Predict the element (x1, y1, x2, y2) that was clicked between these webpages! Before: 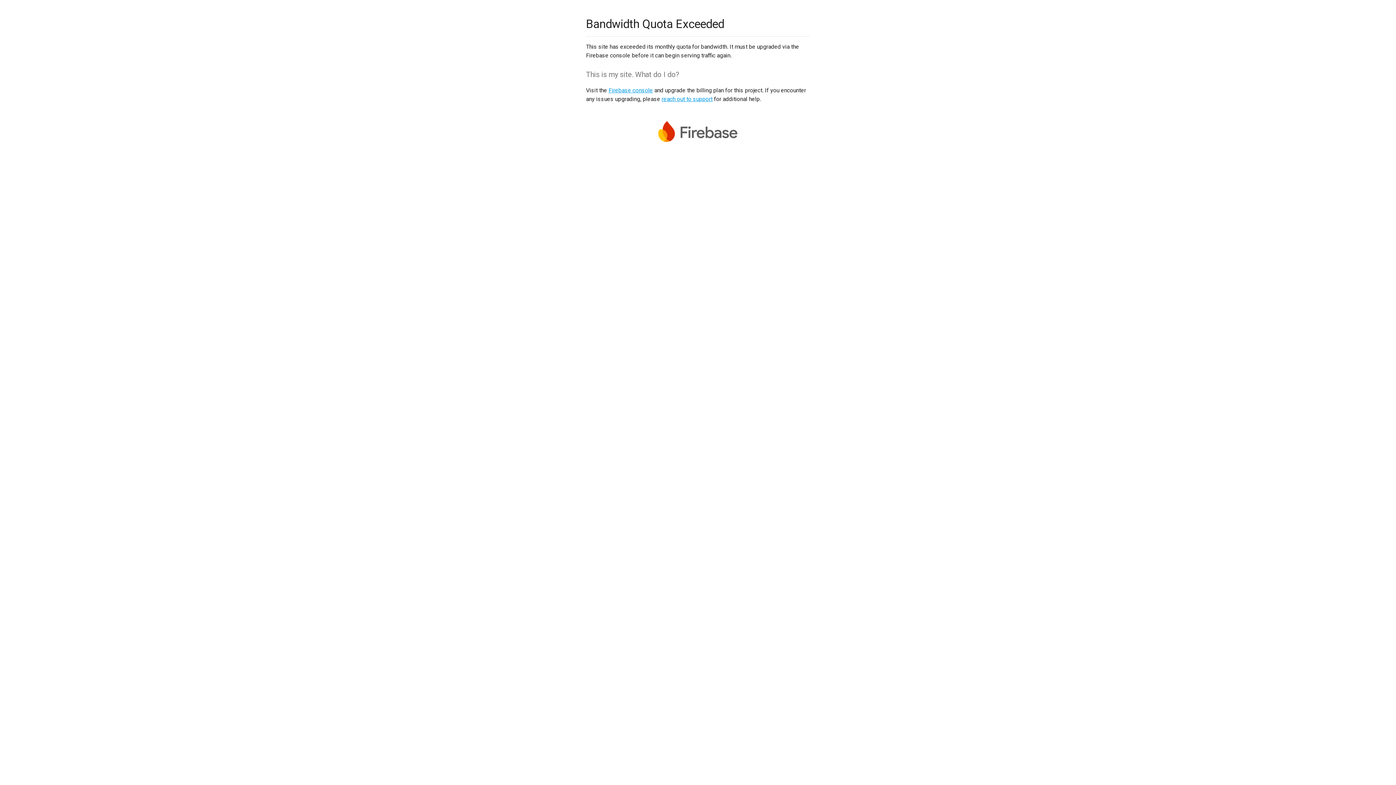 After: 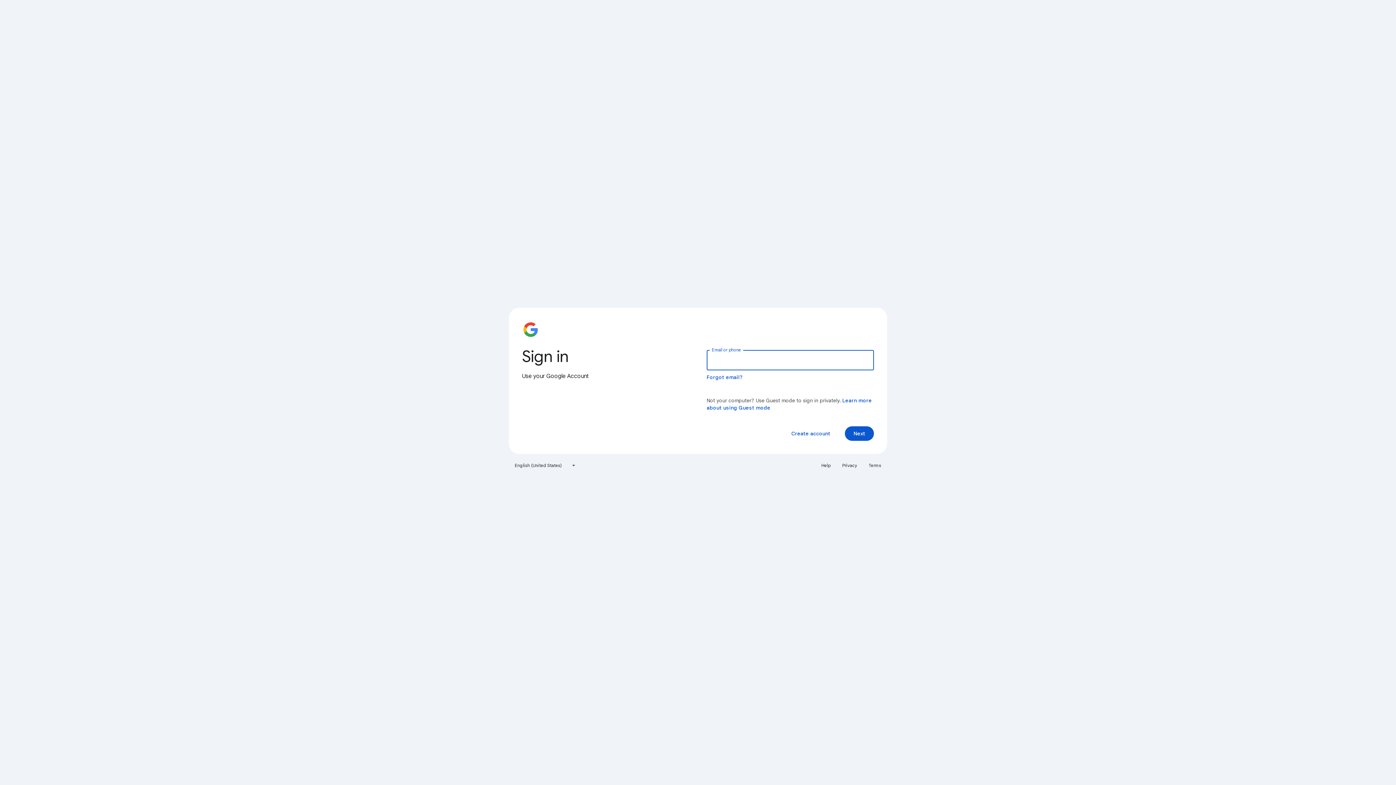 Action: label: Firebase console bbox: (608, 86, 653, 93)